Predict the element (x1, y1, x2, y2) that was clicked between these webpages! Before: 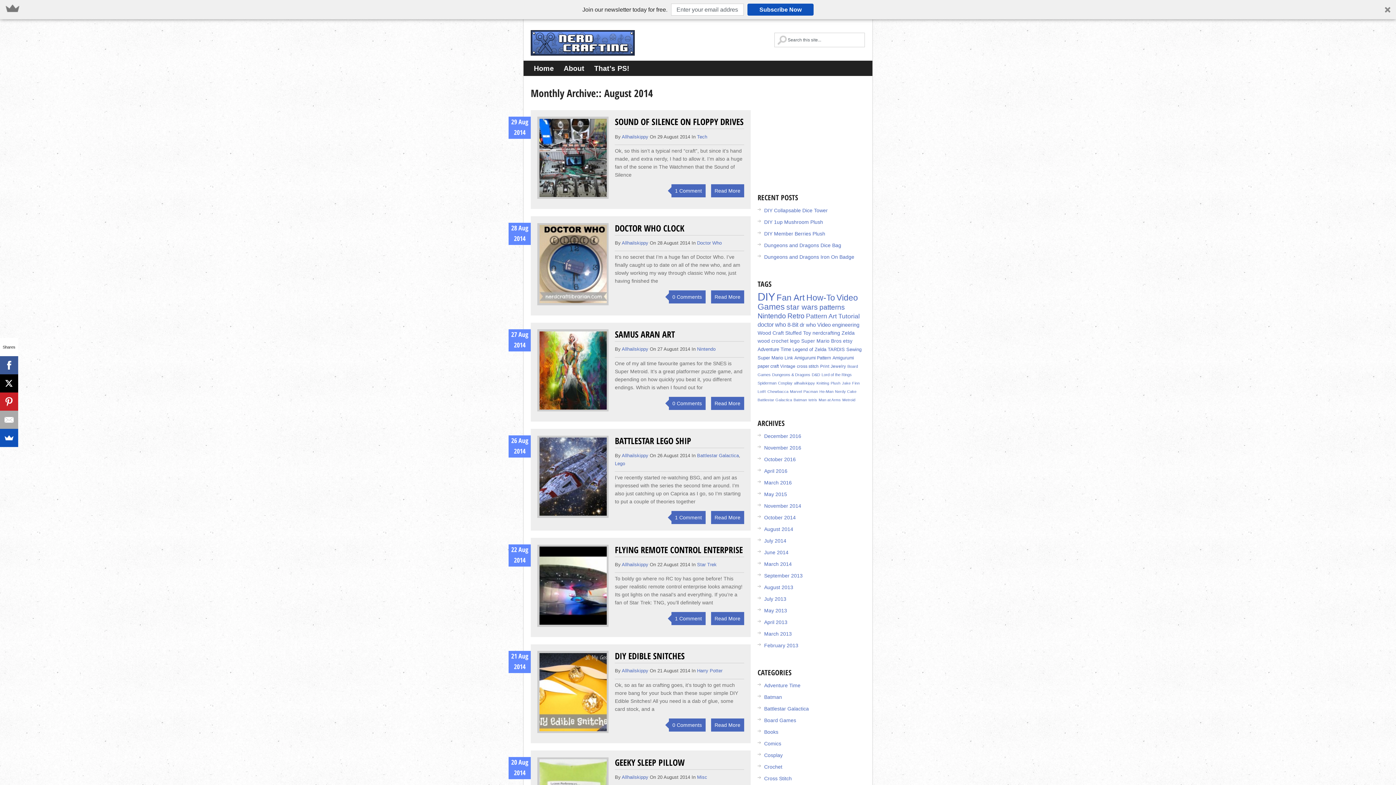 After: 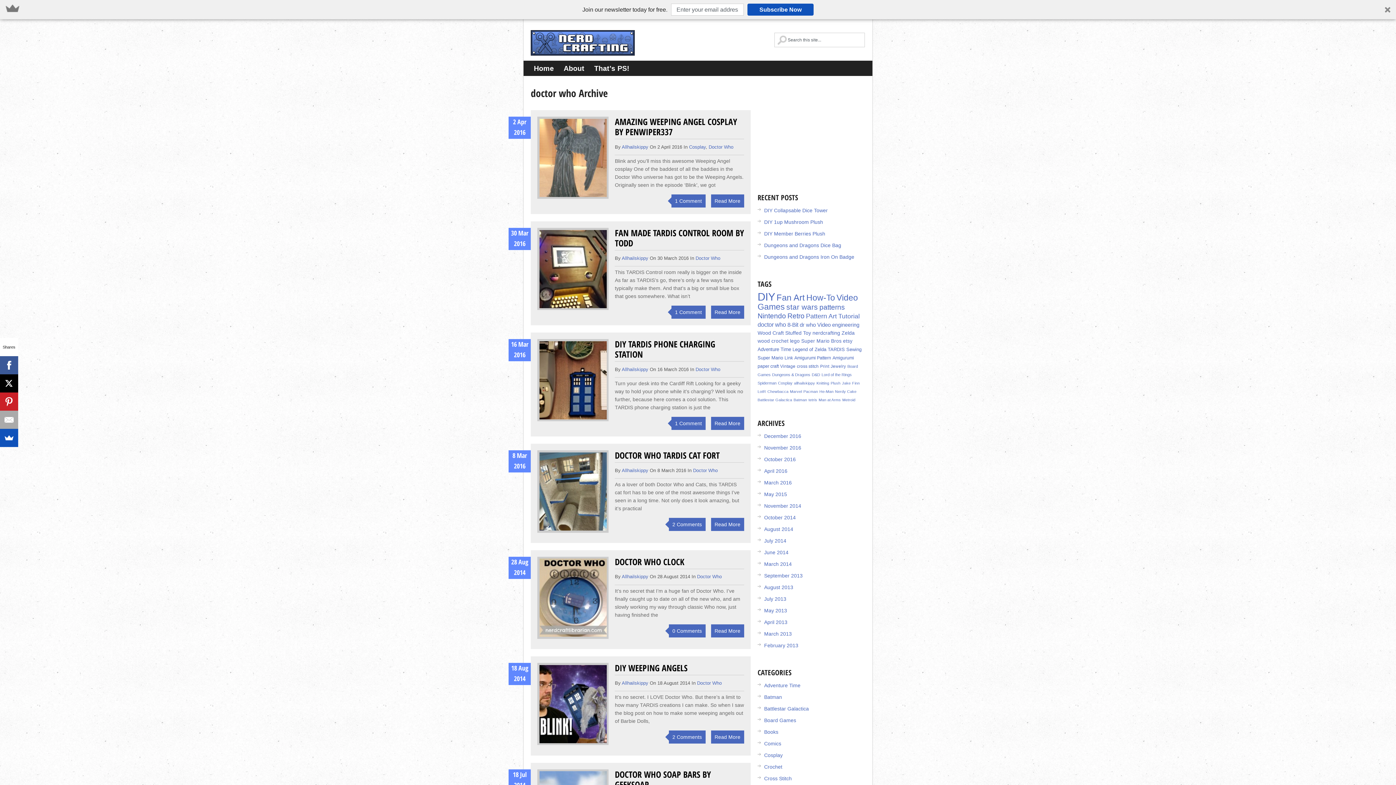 Action: bbox: (757, 321, 786, 328) label: doctor who